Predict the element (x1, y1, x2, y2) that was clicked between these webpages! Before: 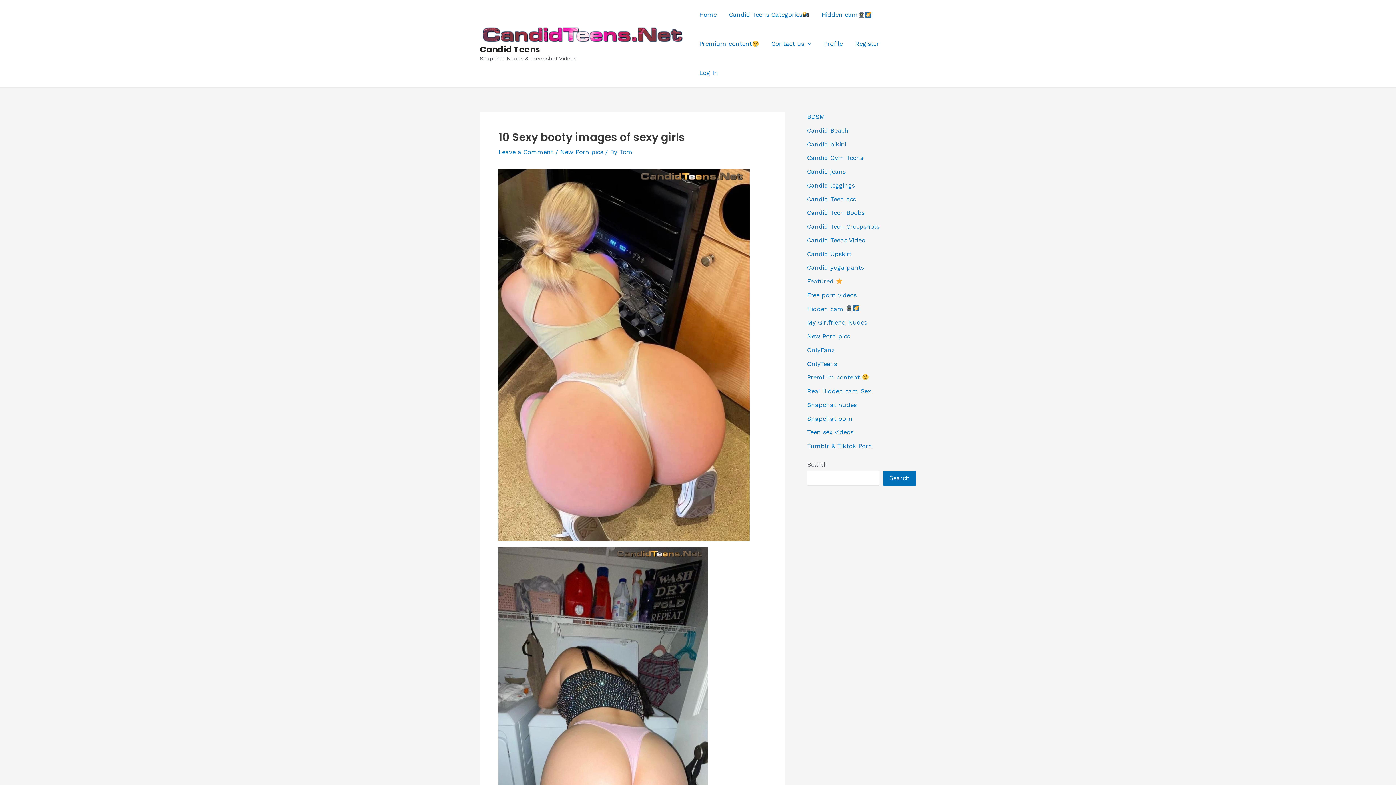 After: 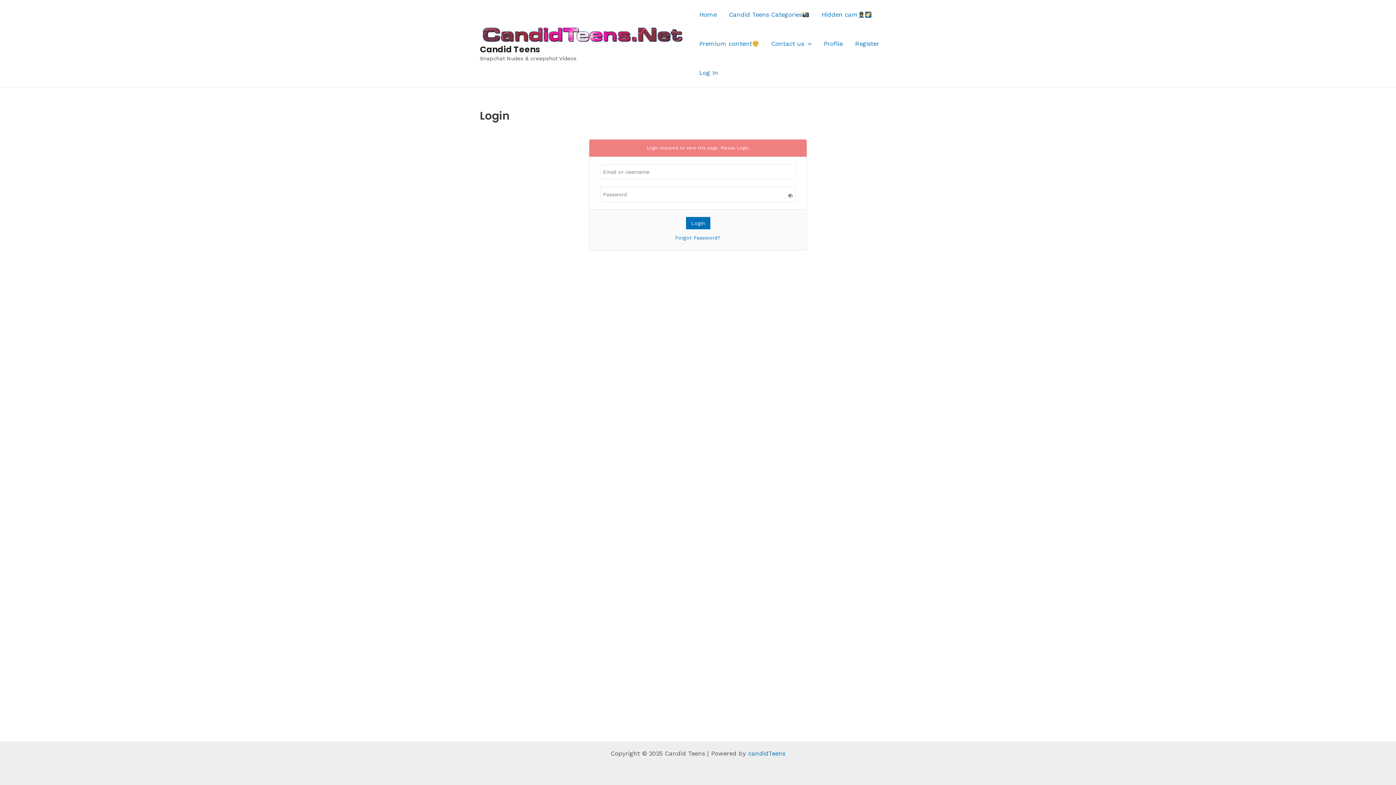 Action: bbox: (817, 29, 849, 58) label: Profile